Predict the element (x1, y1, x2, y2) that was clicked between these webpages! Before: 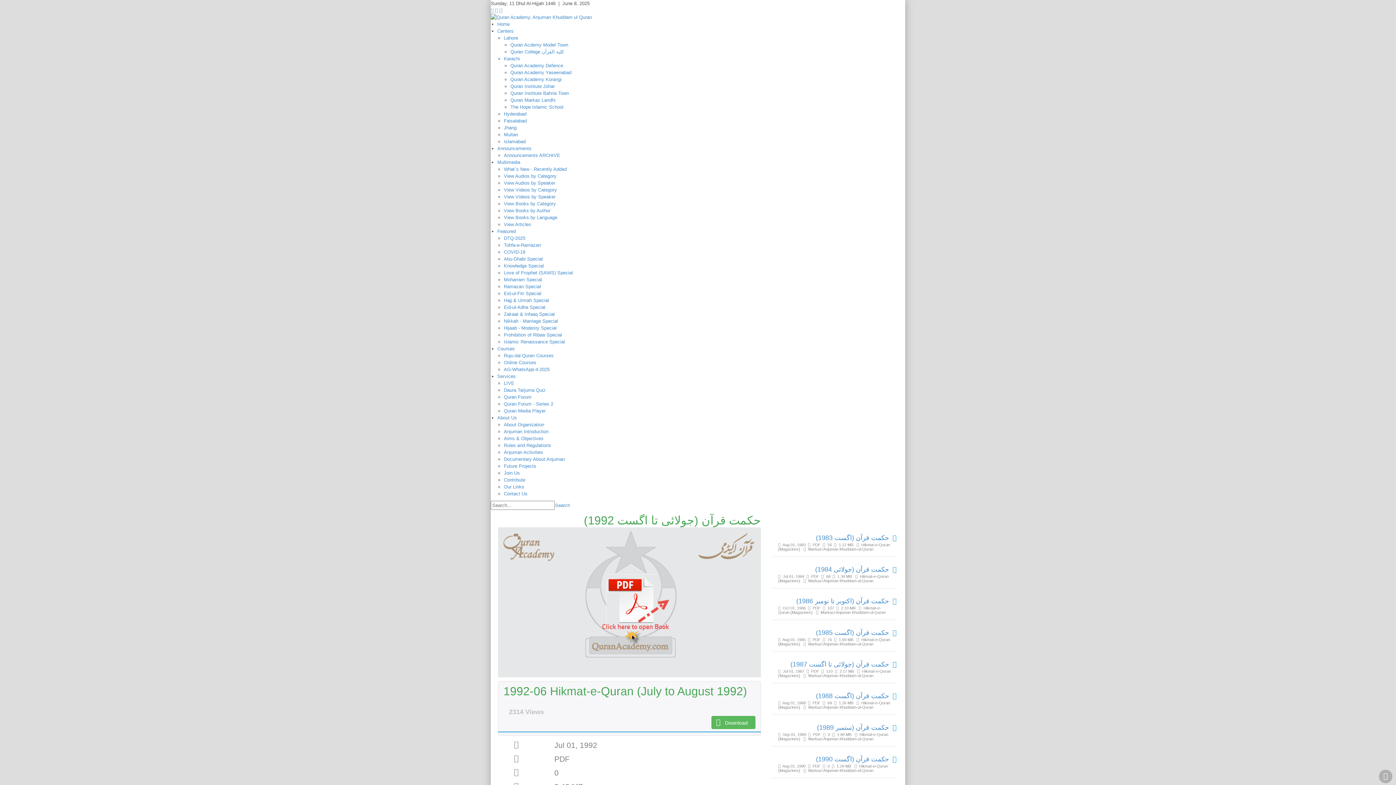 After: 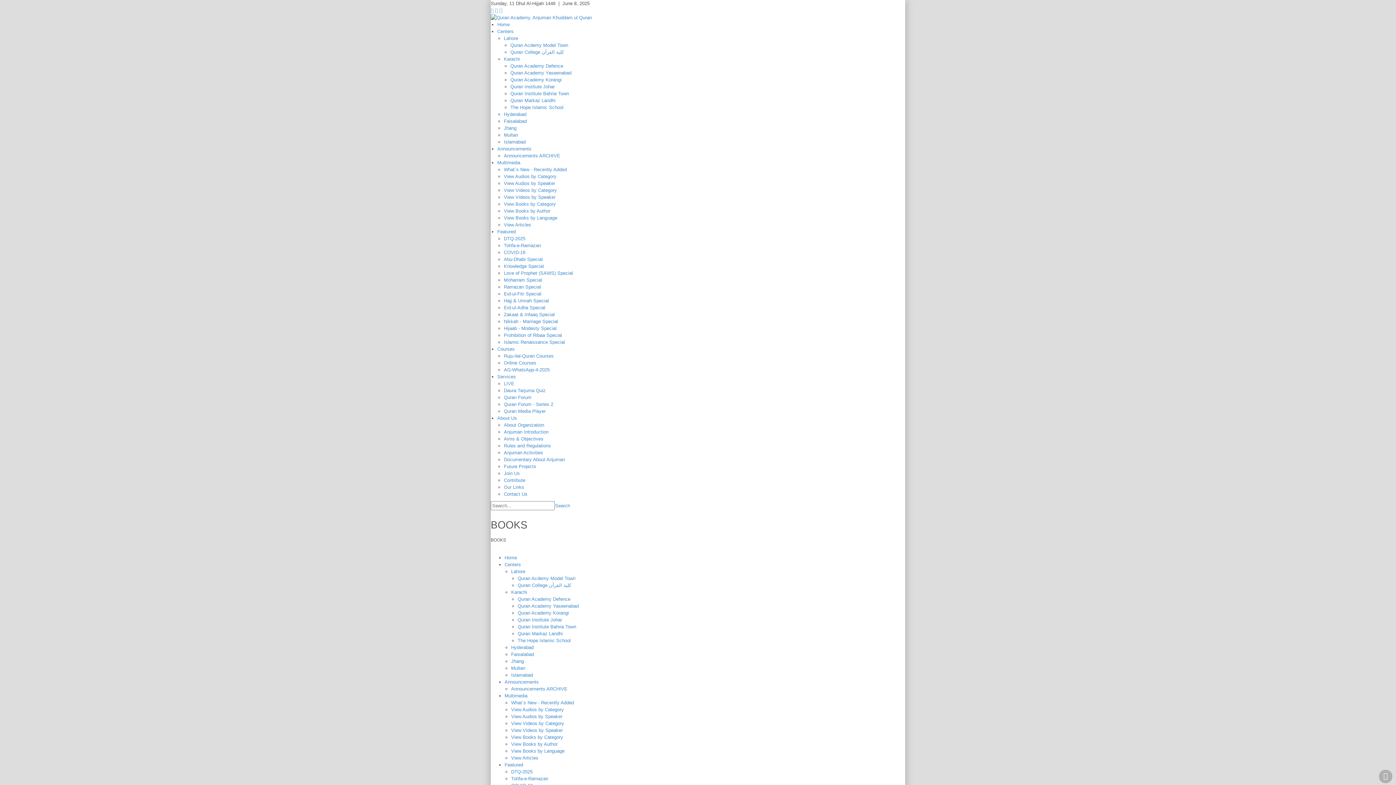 Action: label: View Books by Language bbox: (504, 214, 557, 220)